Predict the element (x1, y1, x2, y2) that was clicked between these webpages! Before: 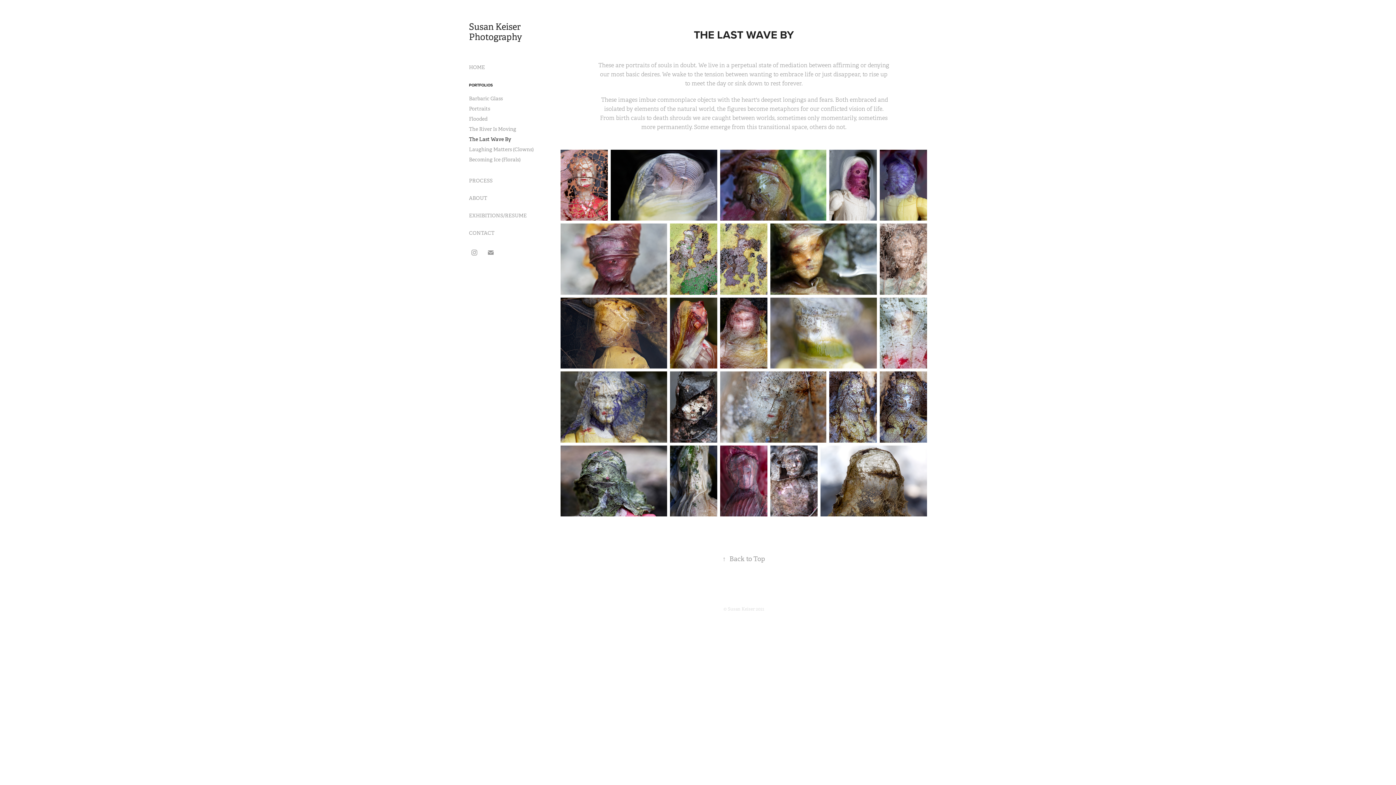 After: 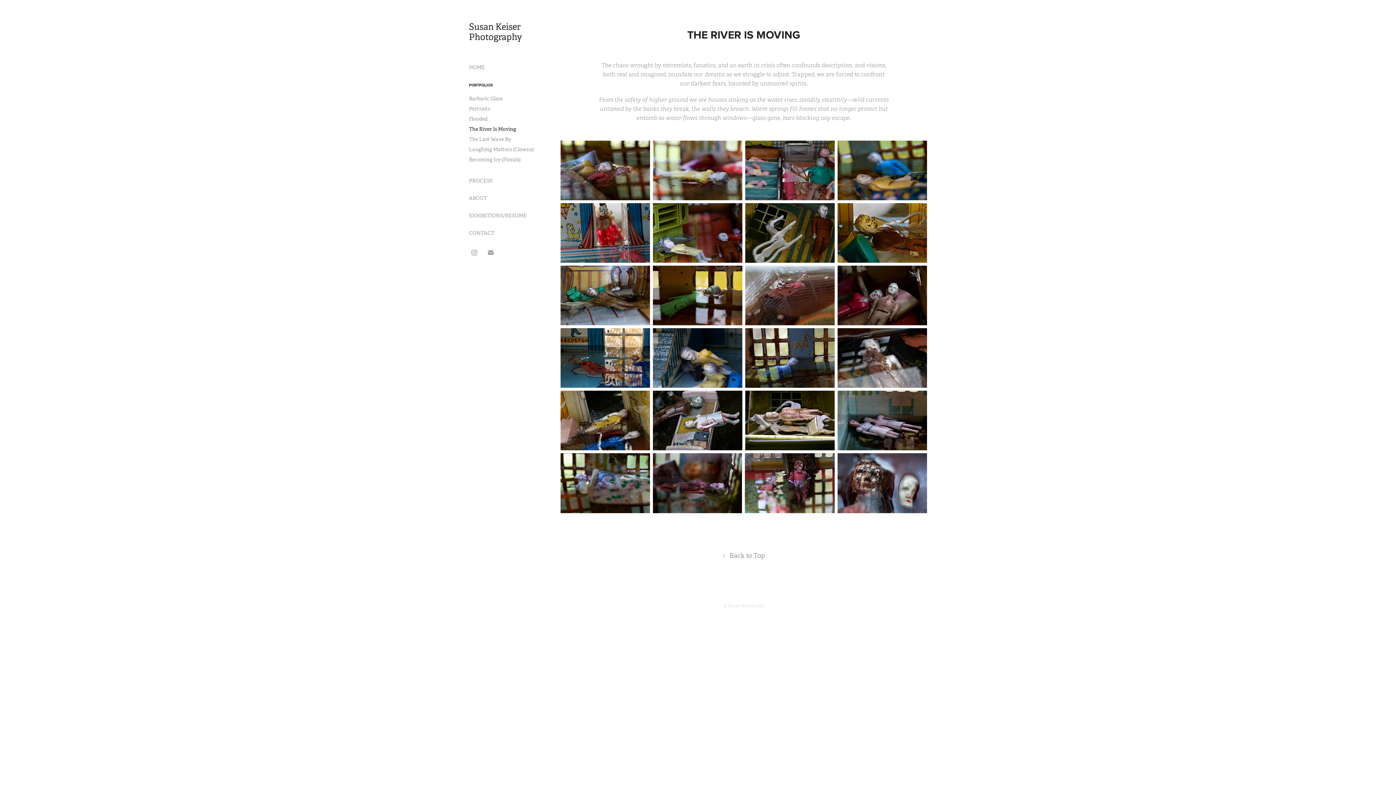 Action: label: The River Is Moving bbox: (469, 125, 516, 132)